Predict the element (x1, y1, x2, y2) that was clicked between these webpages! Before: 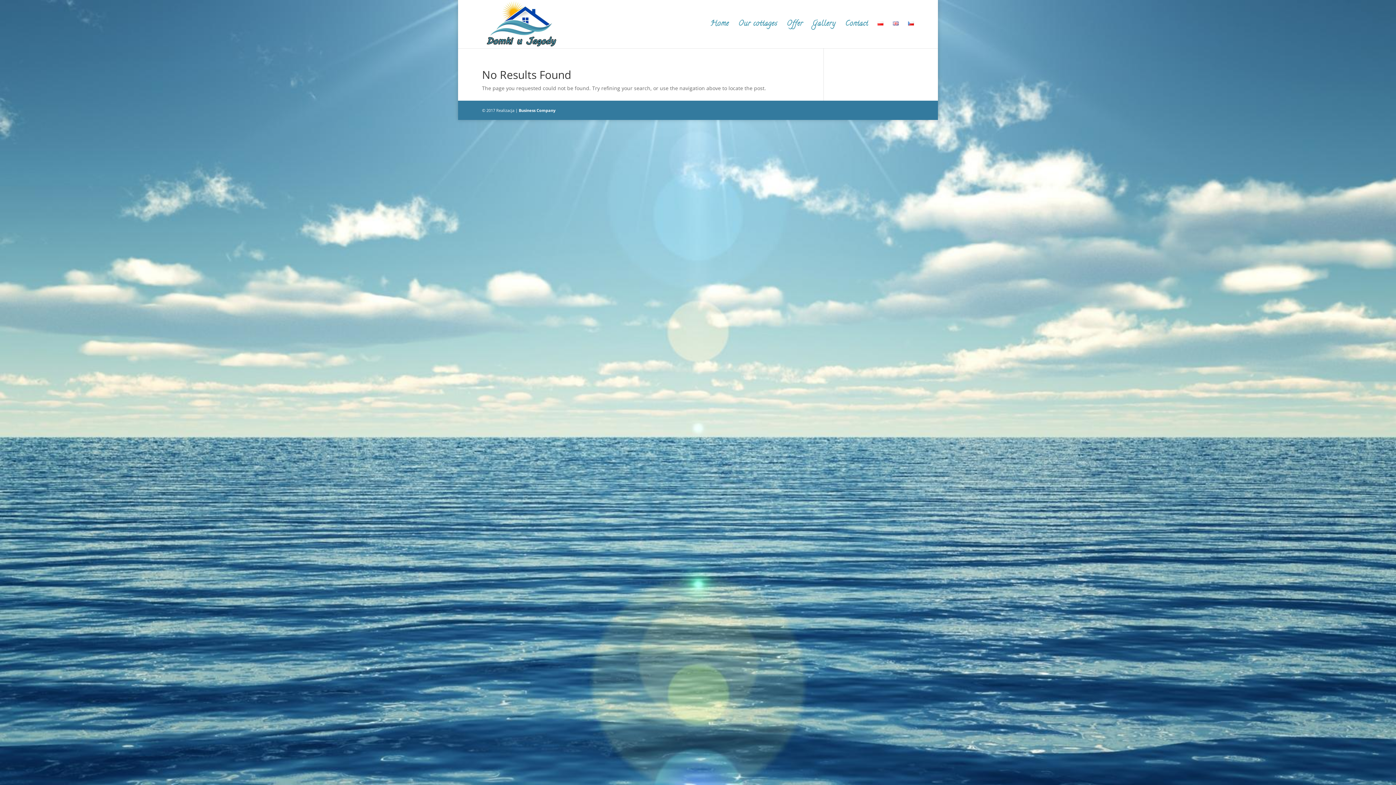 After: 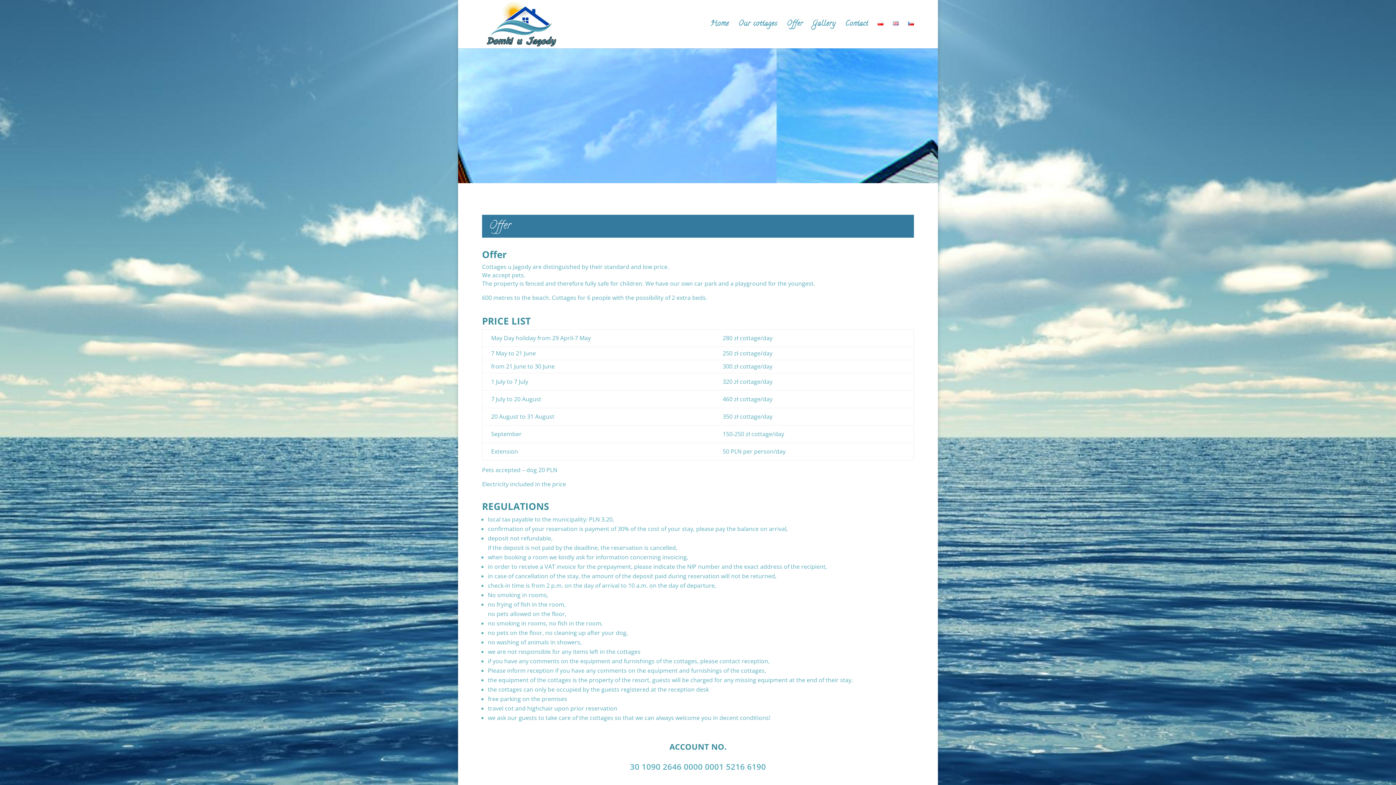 Action: label: Offer bbox: (786, 21, 803, 48)